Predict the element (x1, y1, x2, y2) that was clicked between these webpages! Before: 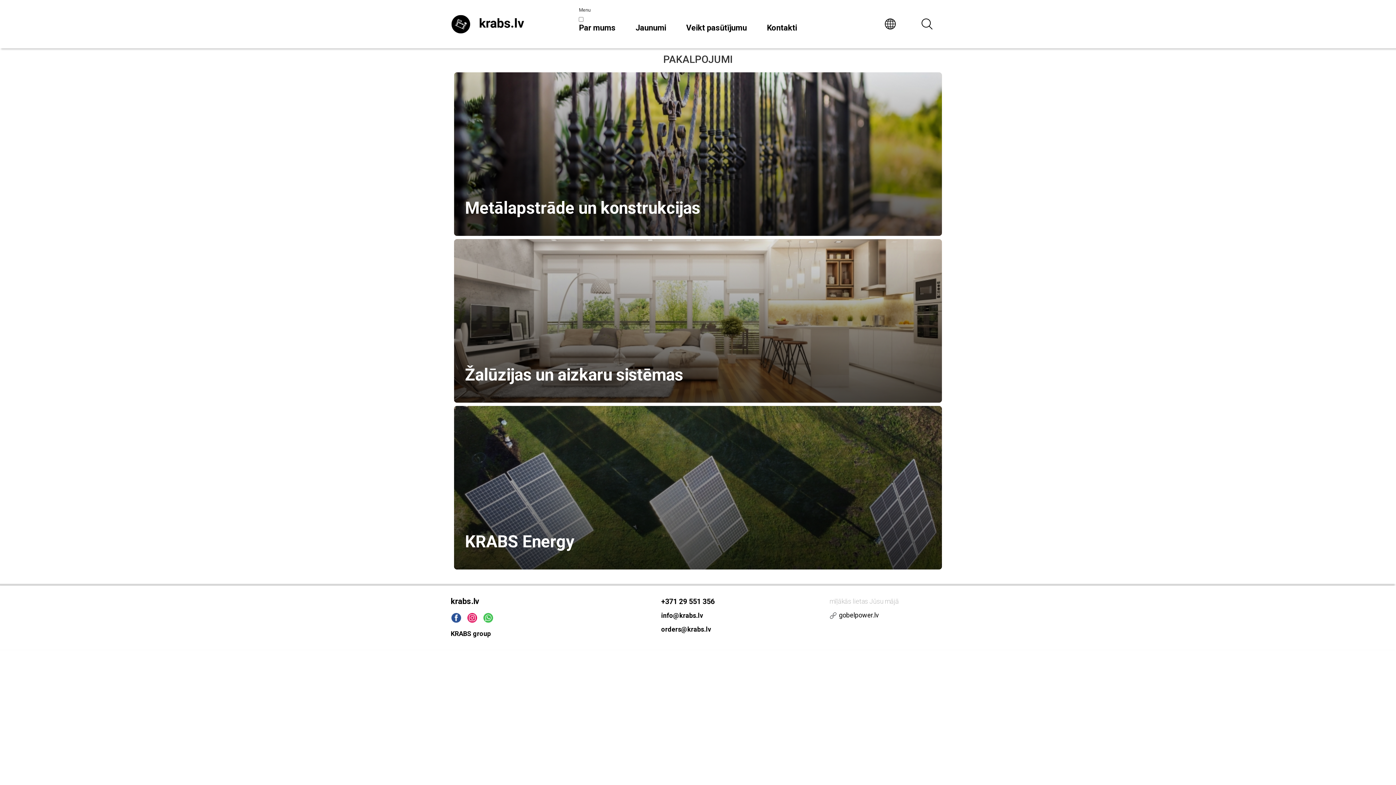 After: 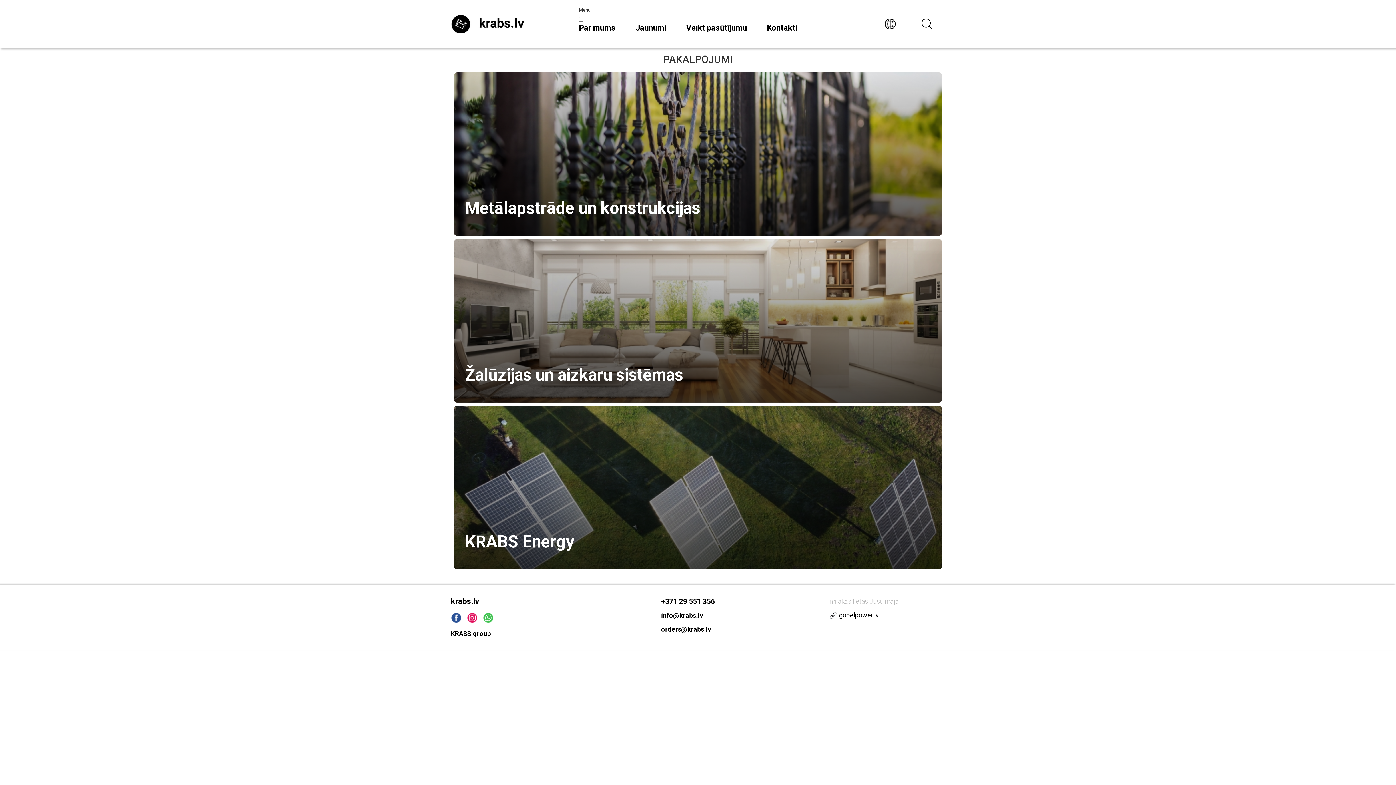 Action: bbox: (450, 14, 524, 33)